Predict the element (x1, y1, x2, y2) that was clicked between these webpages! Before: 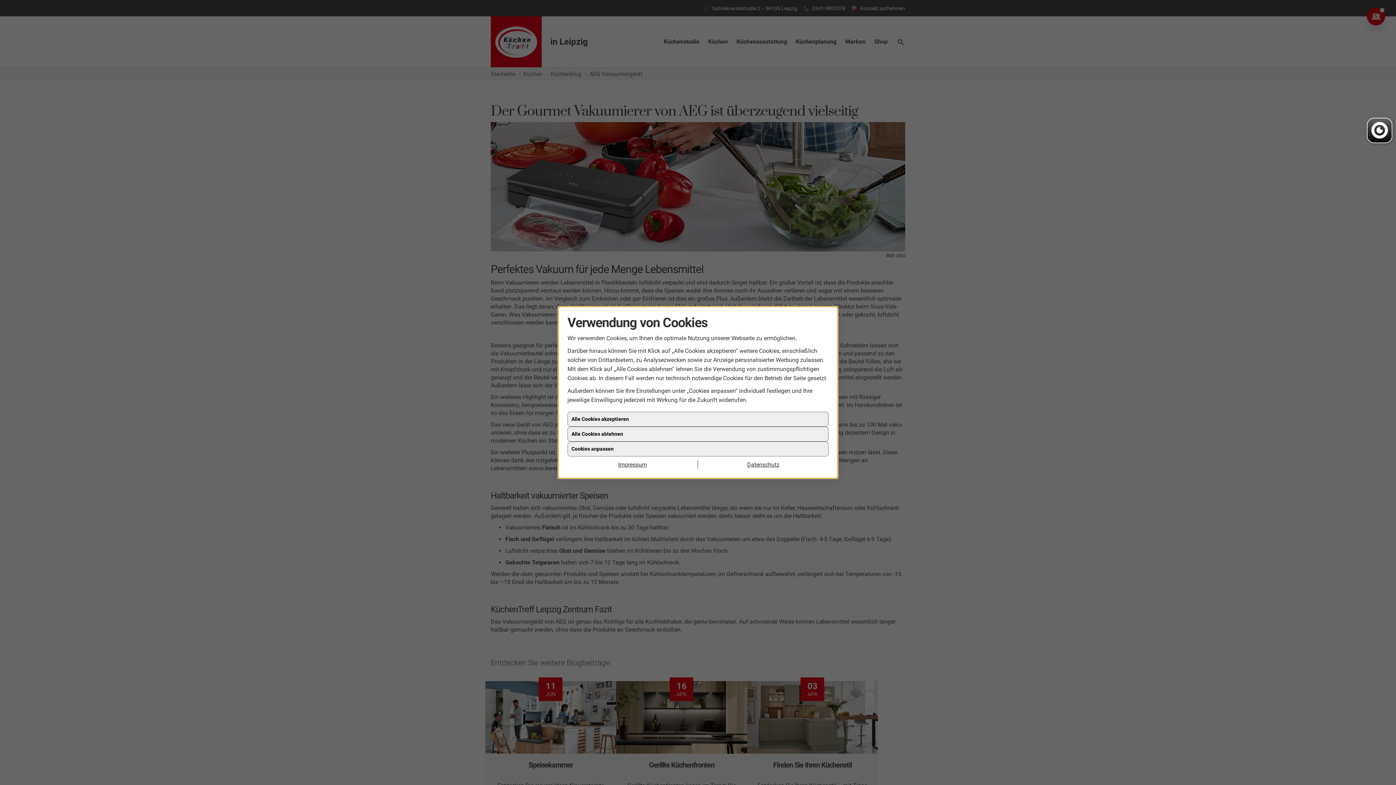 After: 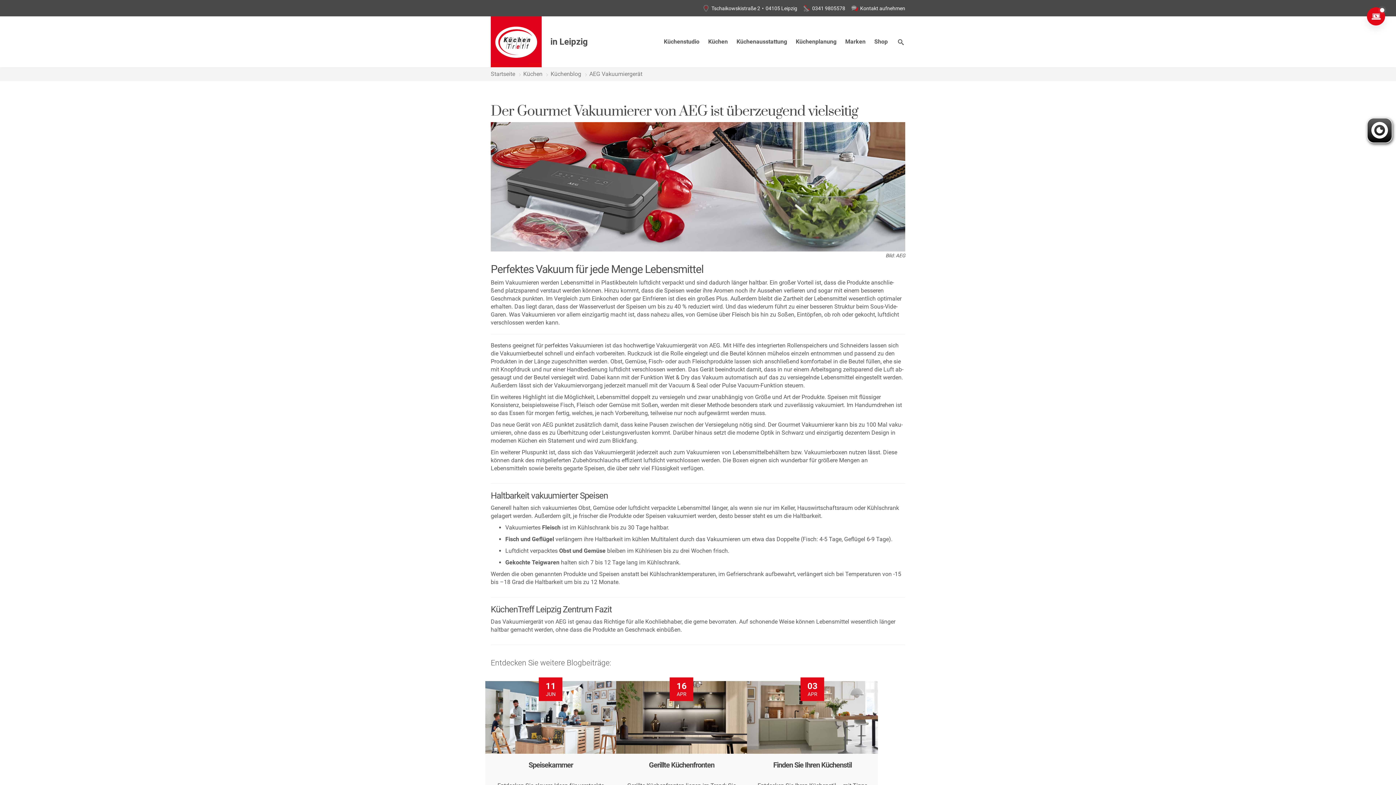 Action: label: Alle Cookies akzeptieren bbox: (567, 412, 828, 426)